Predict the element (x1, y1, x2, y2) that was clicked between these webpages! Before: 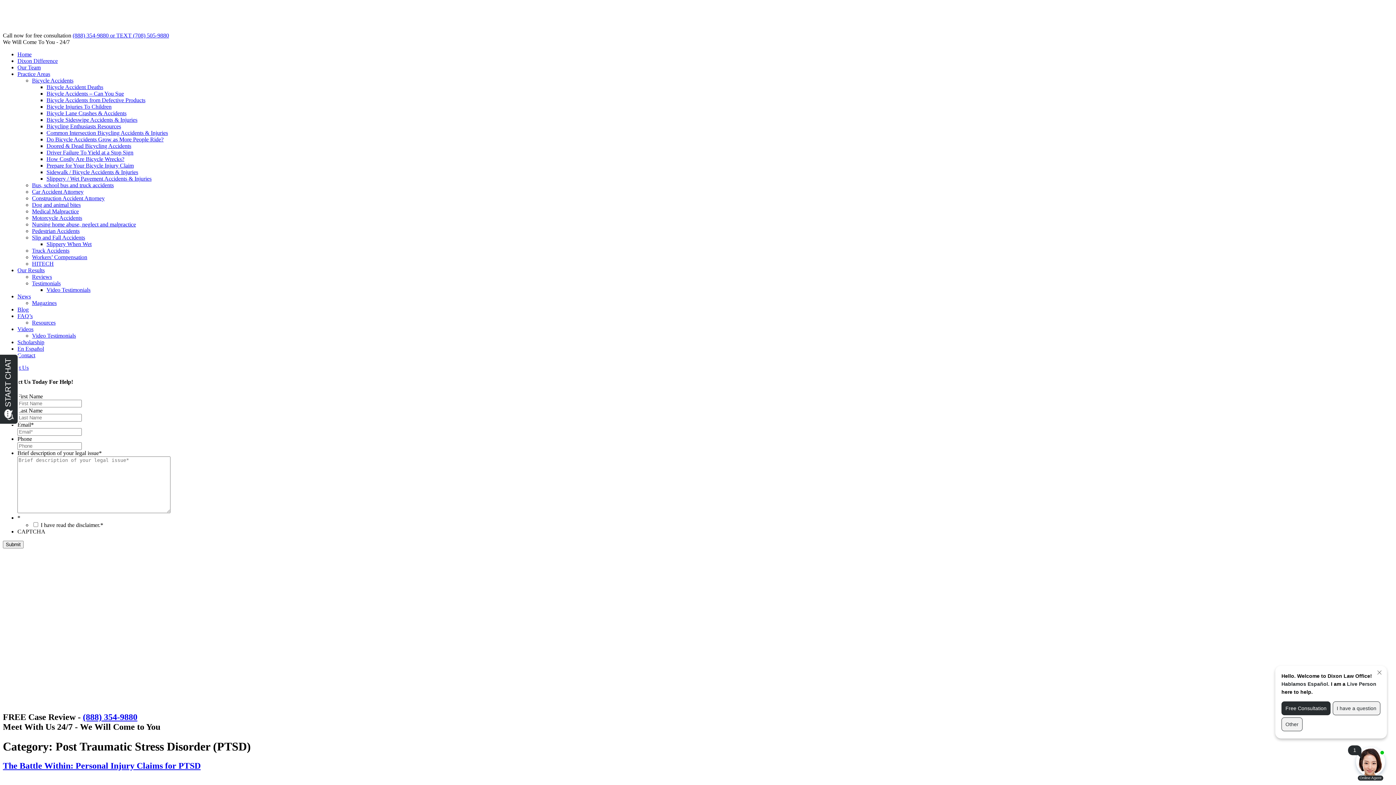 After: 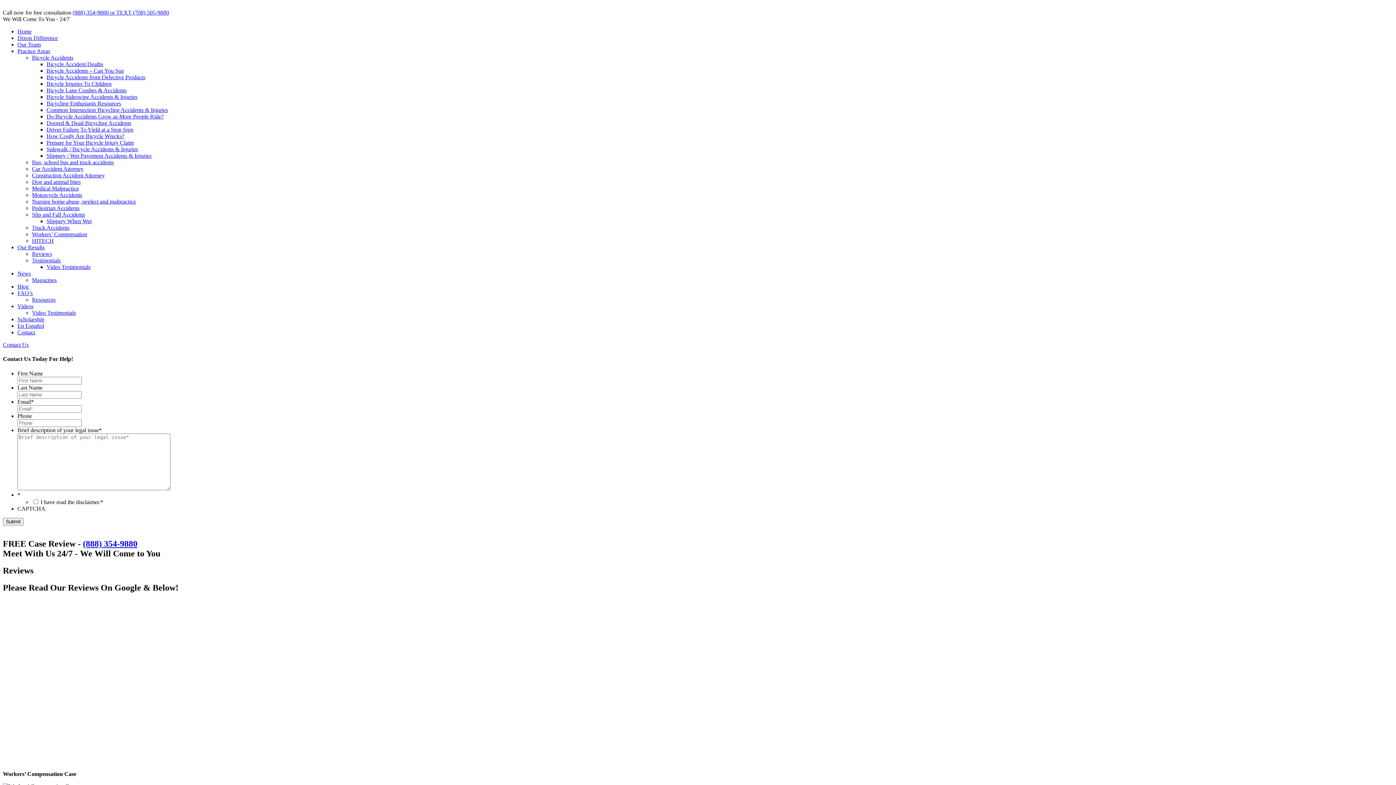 Action: label: Reviews bbox: (32, 273, 52, 280)